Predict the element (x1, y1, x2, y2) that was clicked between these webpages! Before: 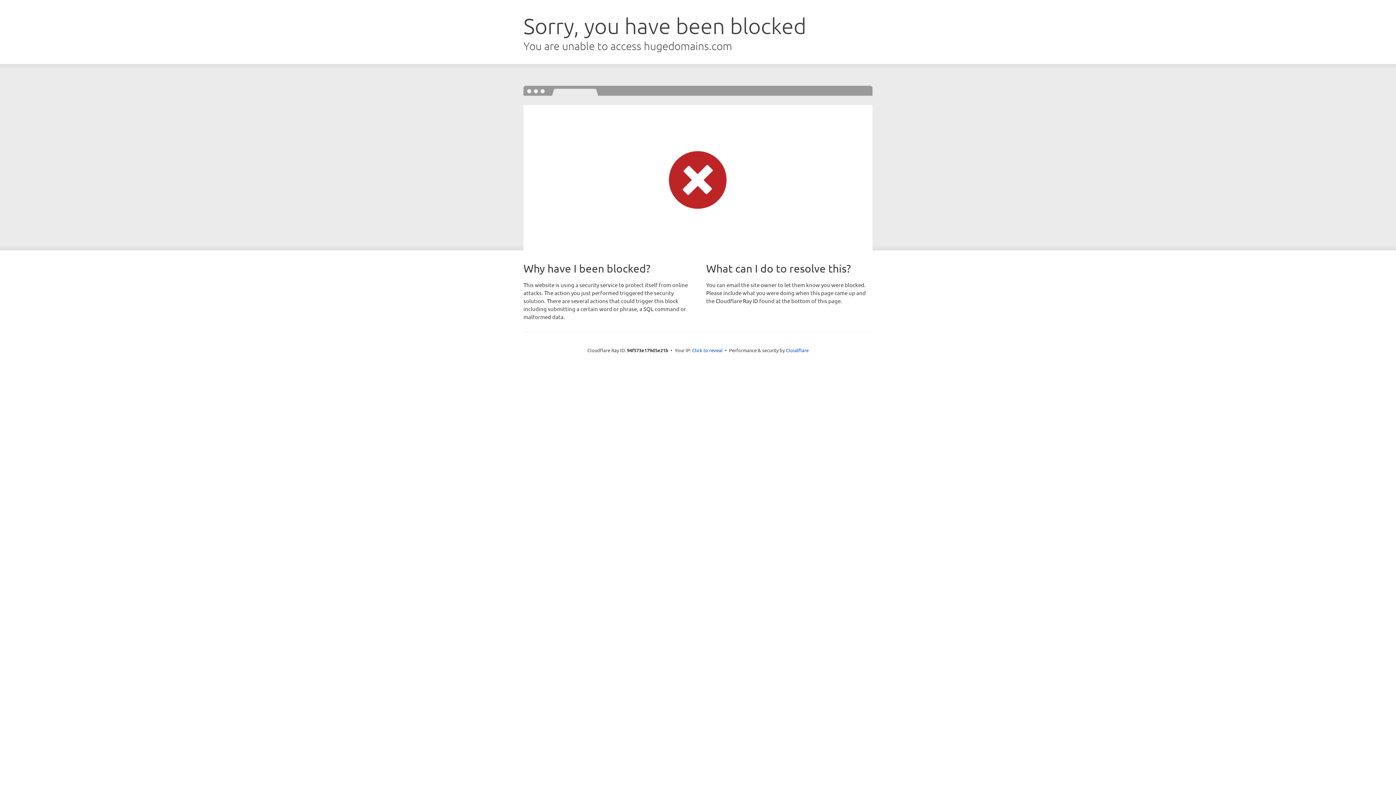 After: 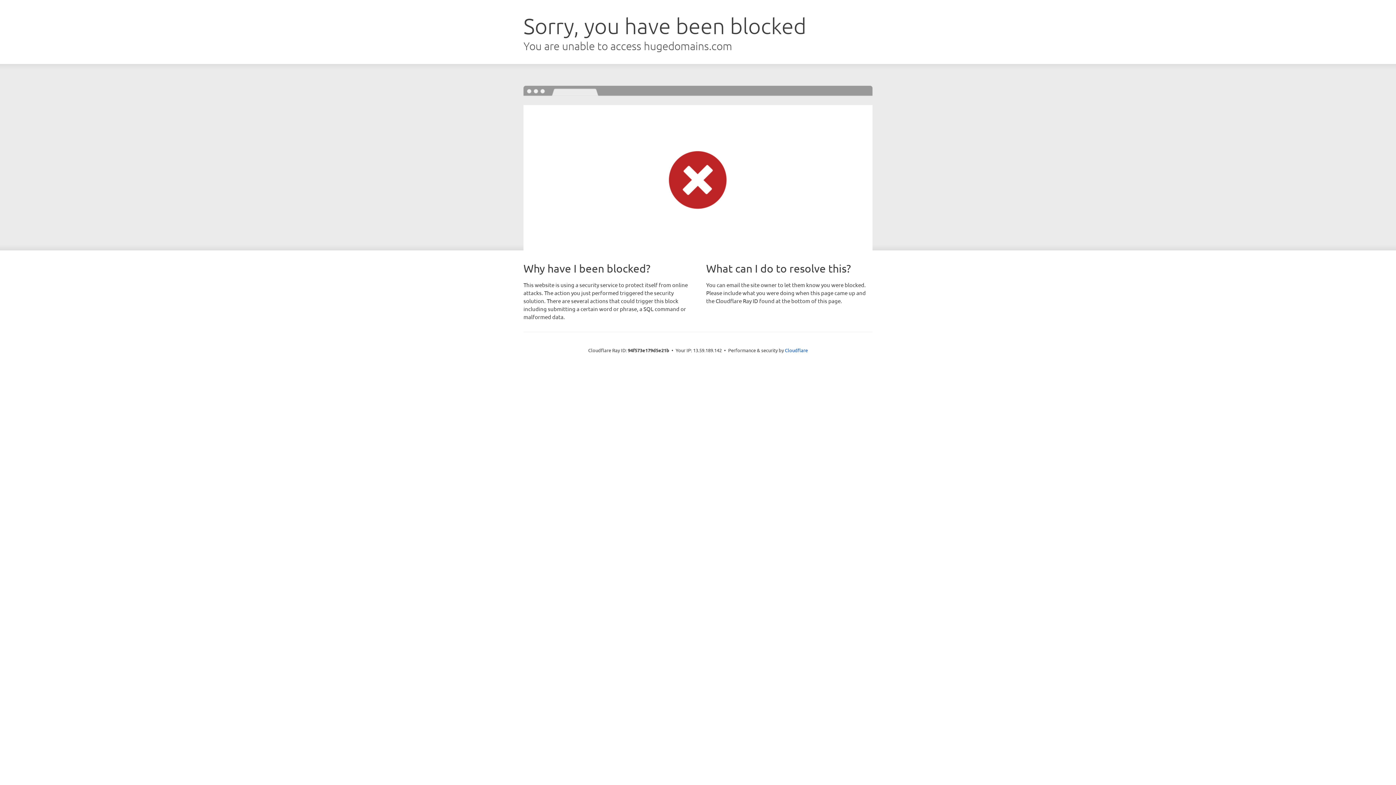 Action: label: Click to reveal bbox: (692, 346, 722, 353)